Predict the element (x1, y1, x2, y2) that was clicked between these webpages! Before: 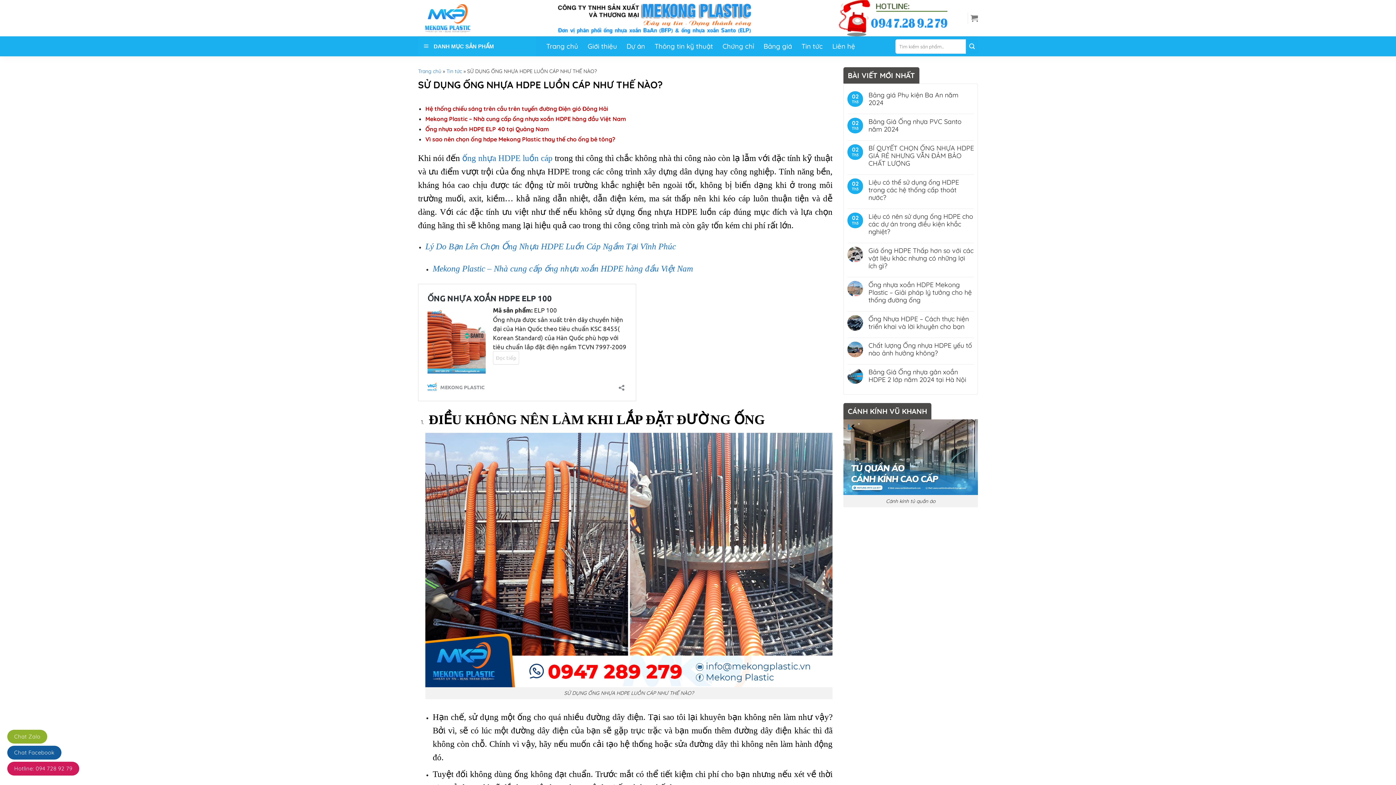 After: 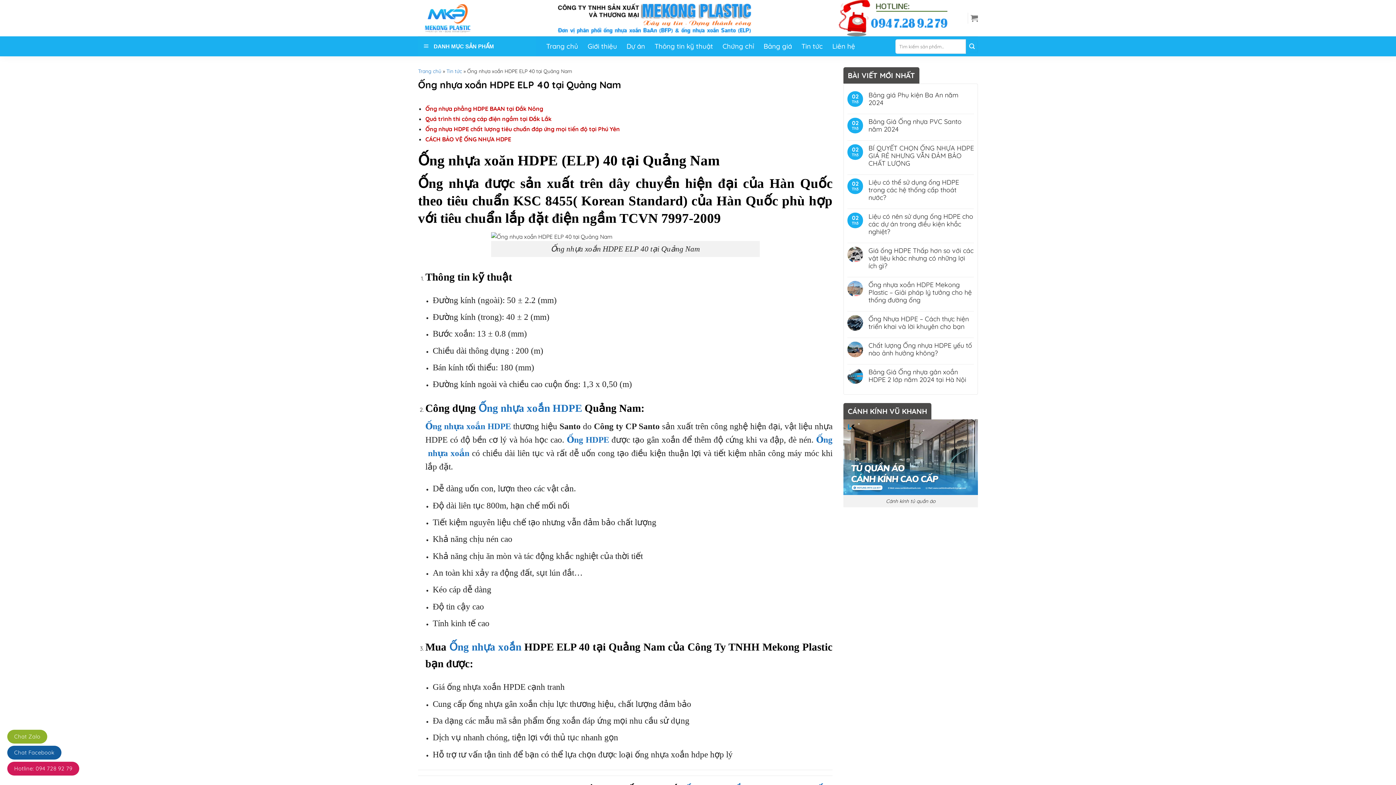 Action: bbox: (425, 125, 549, 132) label: Ống nhựa xoắn HDPE ELP 40 tại Quảng Nam